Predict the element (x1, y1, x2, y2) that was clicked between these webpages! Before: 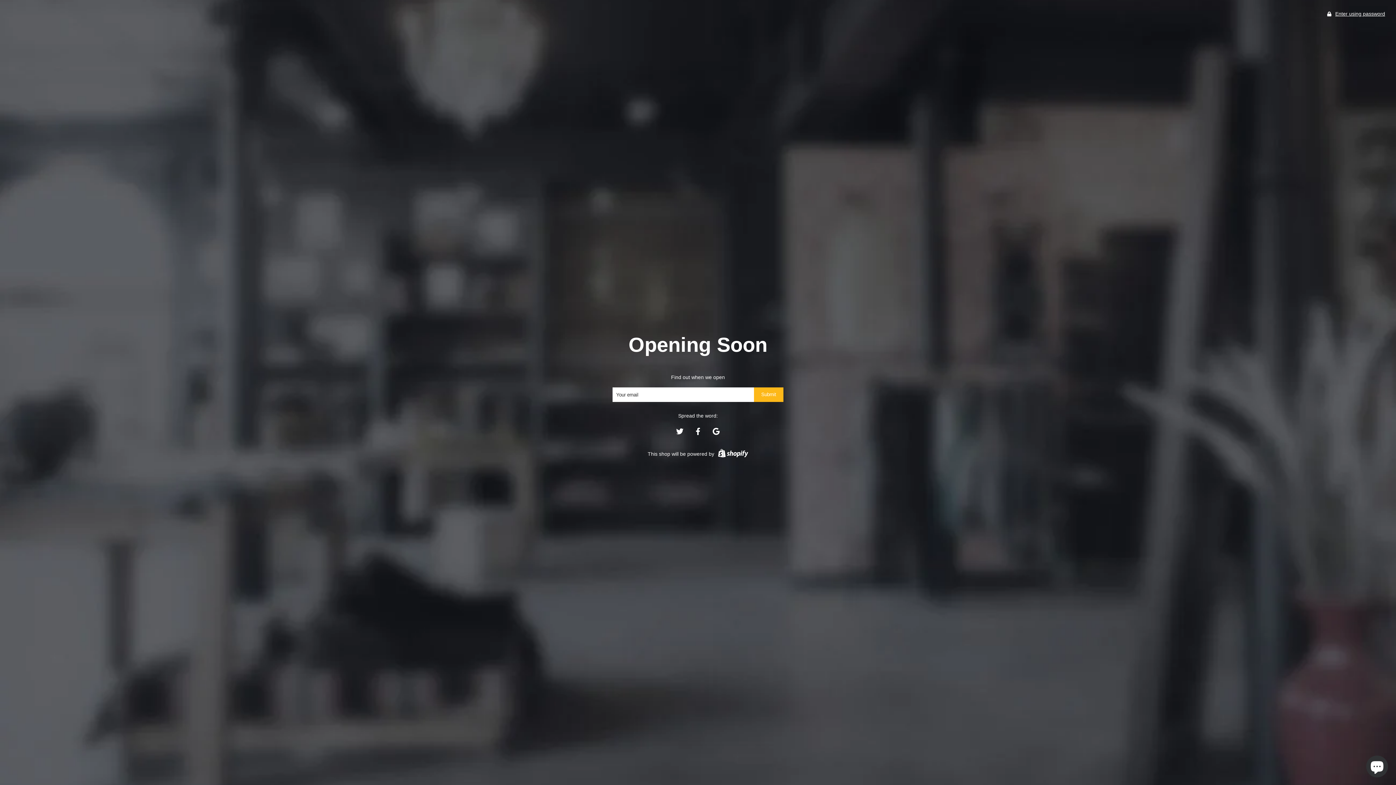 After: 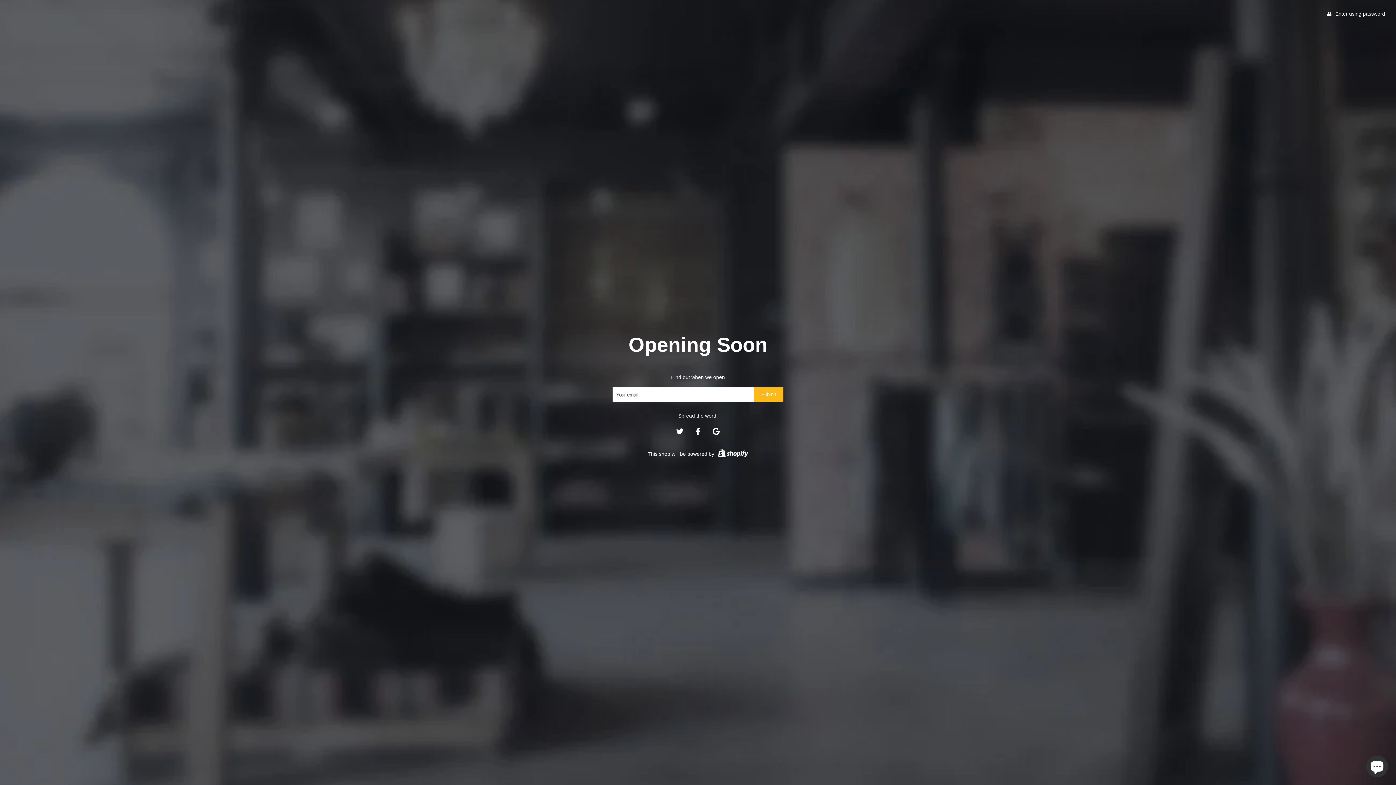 Action: bbox: (676, 430, 683, 436)